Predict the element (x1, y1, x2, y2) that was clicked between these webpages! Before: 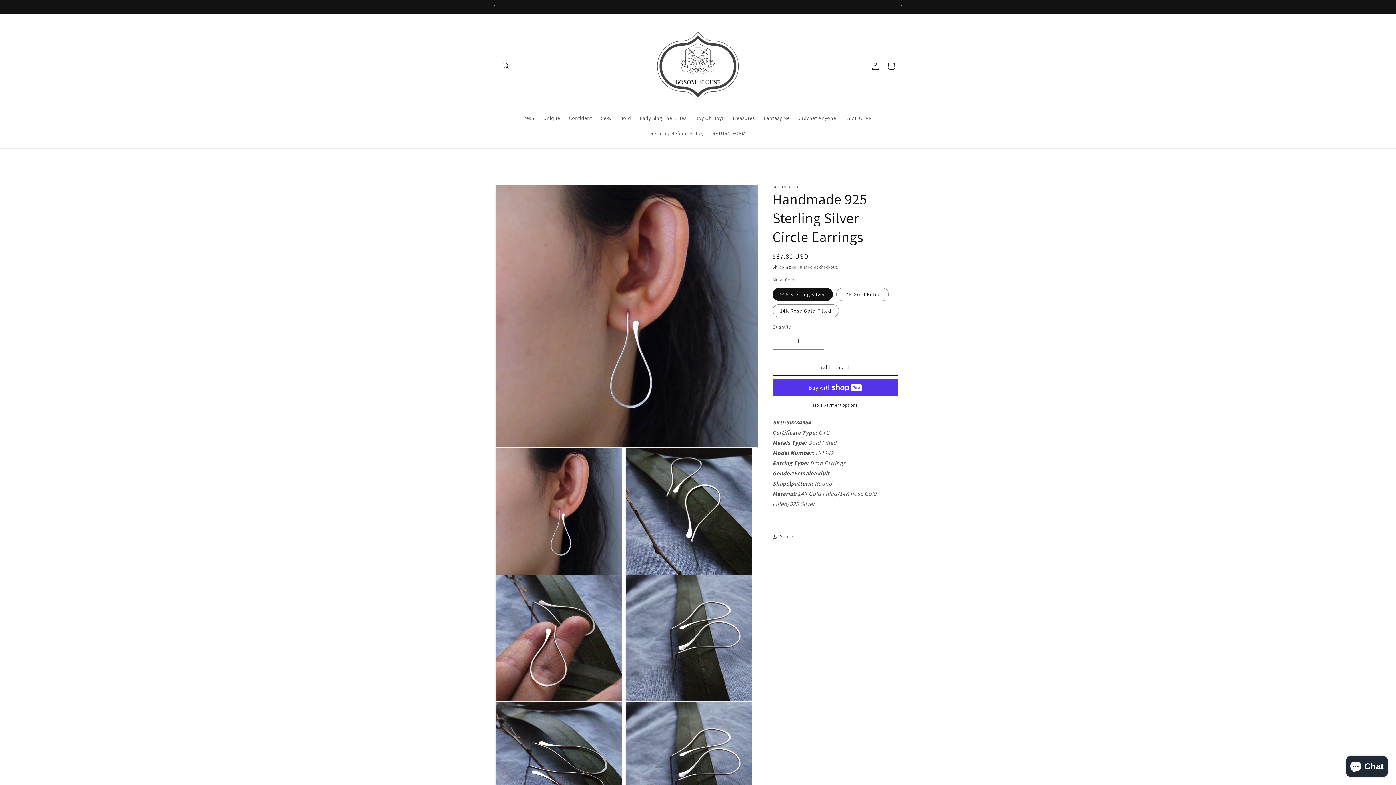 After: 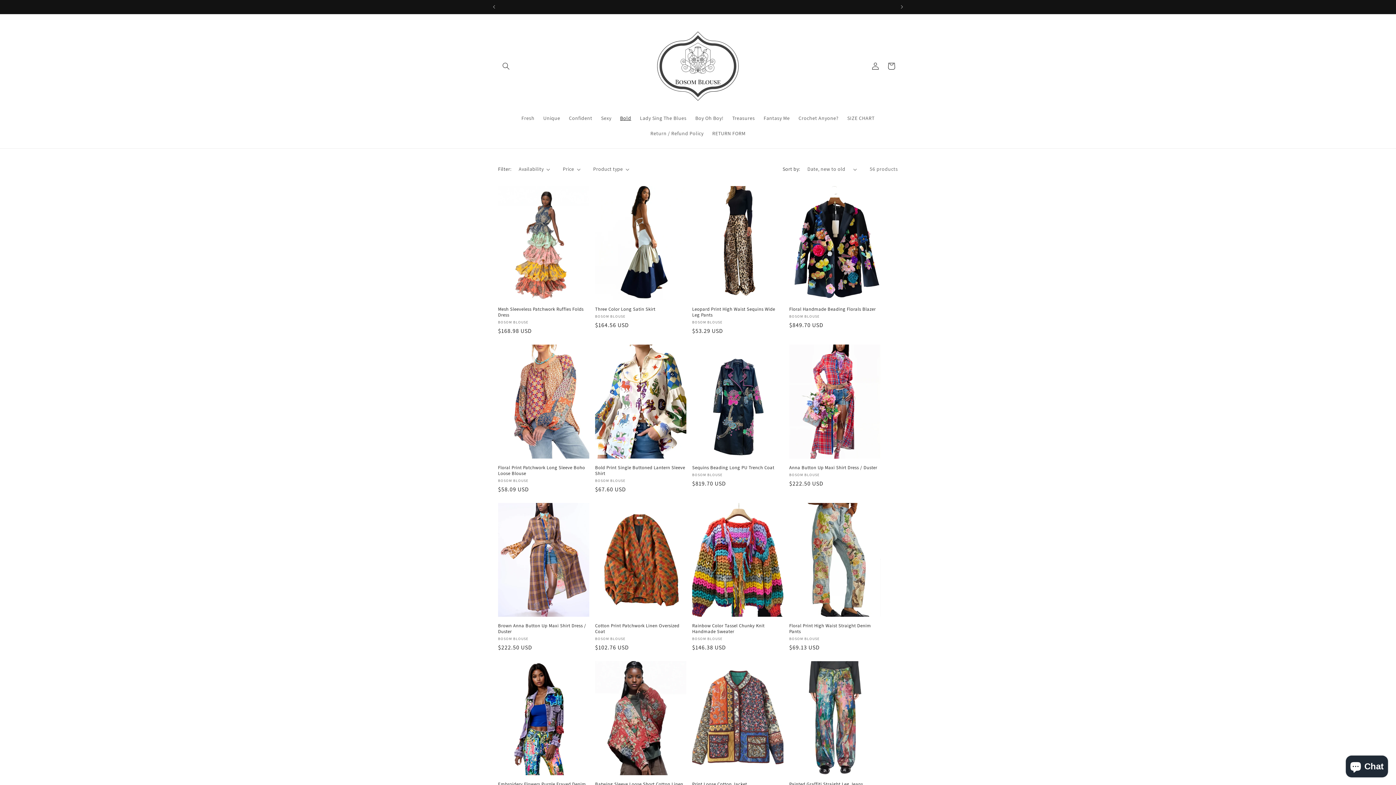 Action: label: Bold bbox: (615, 110, 635, 125)